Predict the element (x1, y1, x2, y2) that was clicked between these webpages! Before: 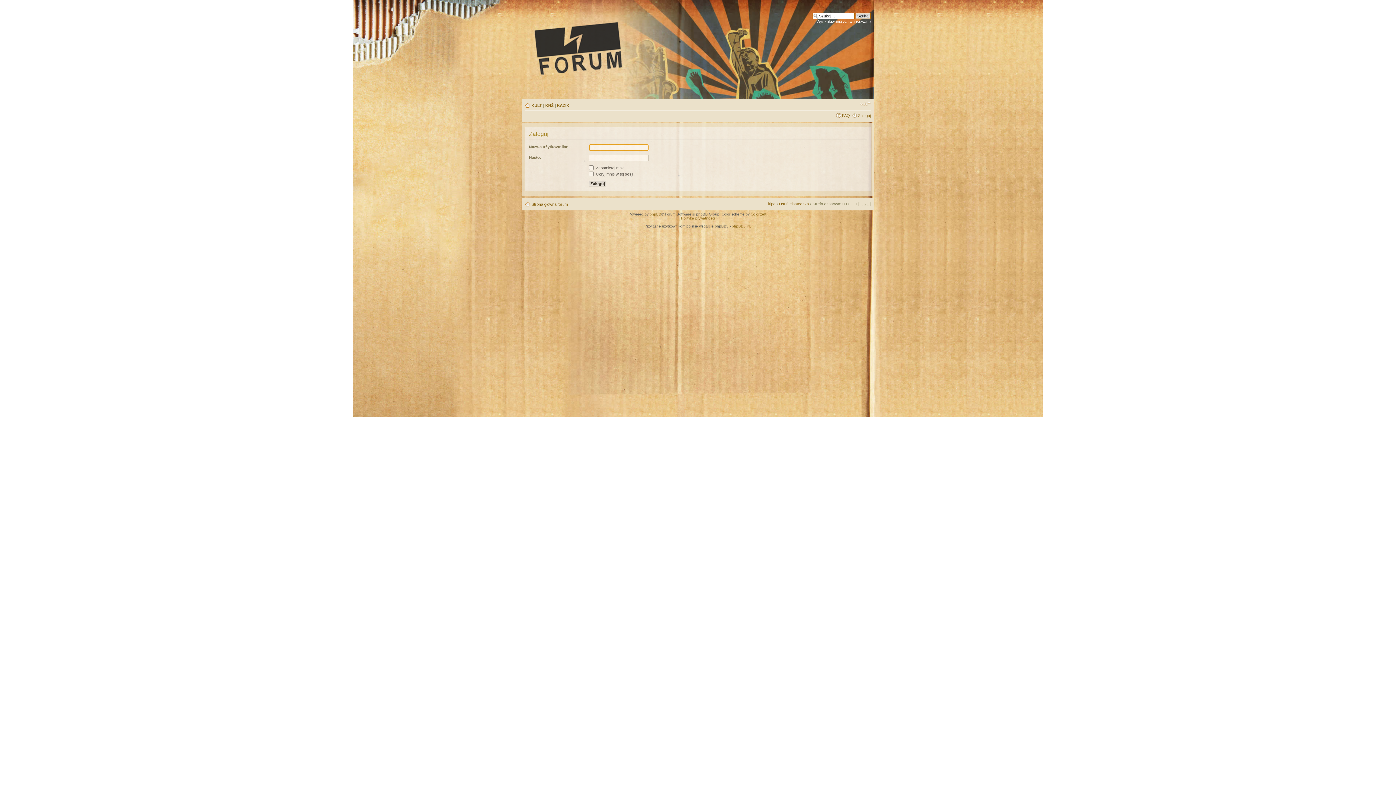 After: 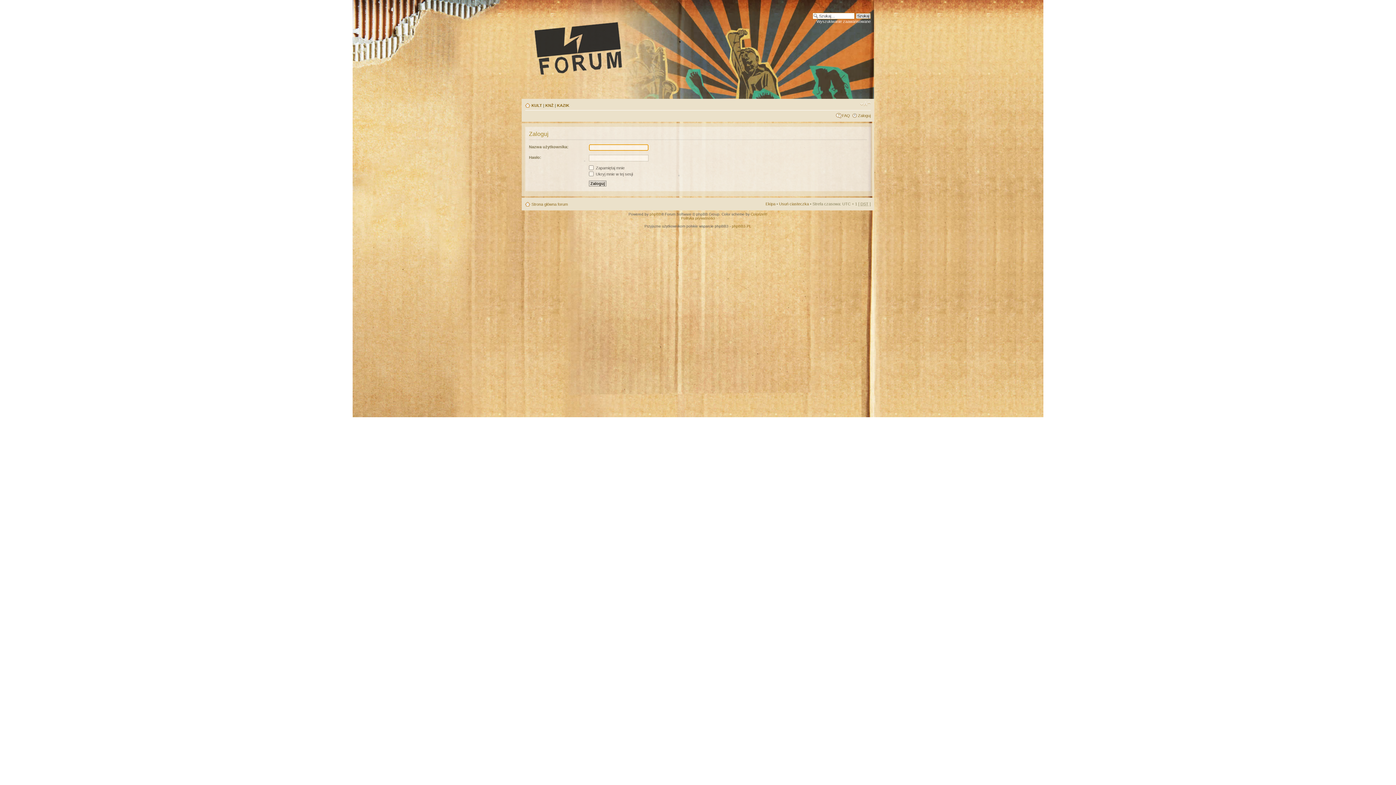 Action: bbox: (858, 113, 870, 117) label: Zaloguj